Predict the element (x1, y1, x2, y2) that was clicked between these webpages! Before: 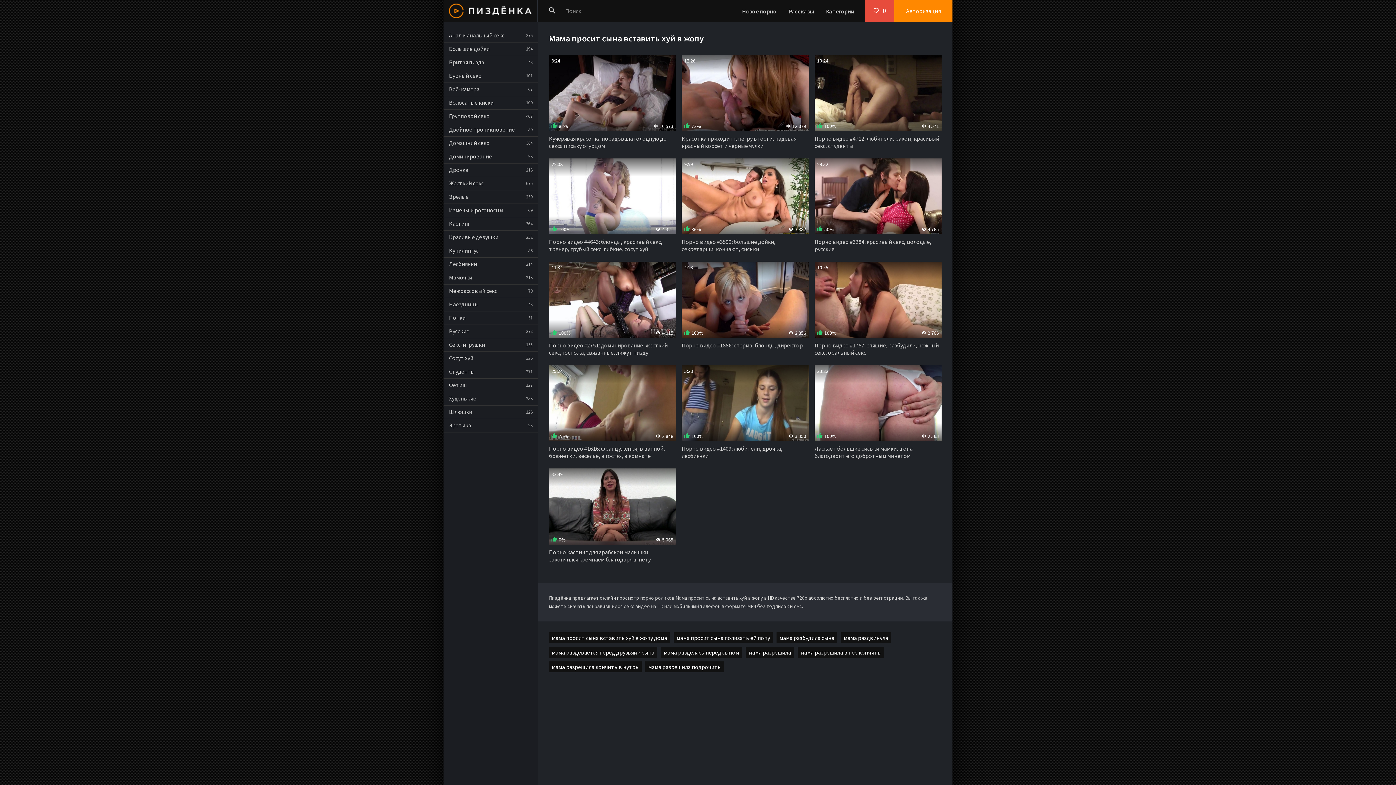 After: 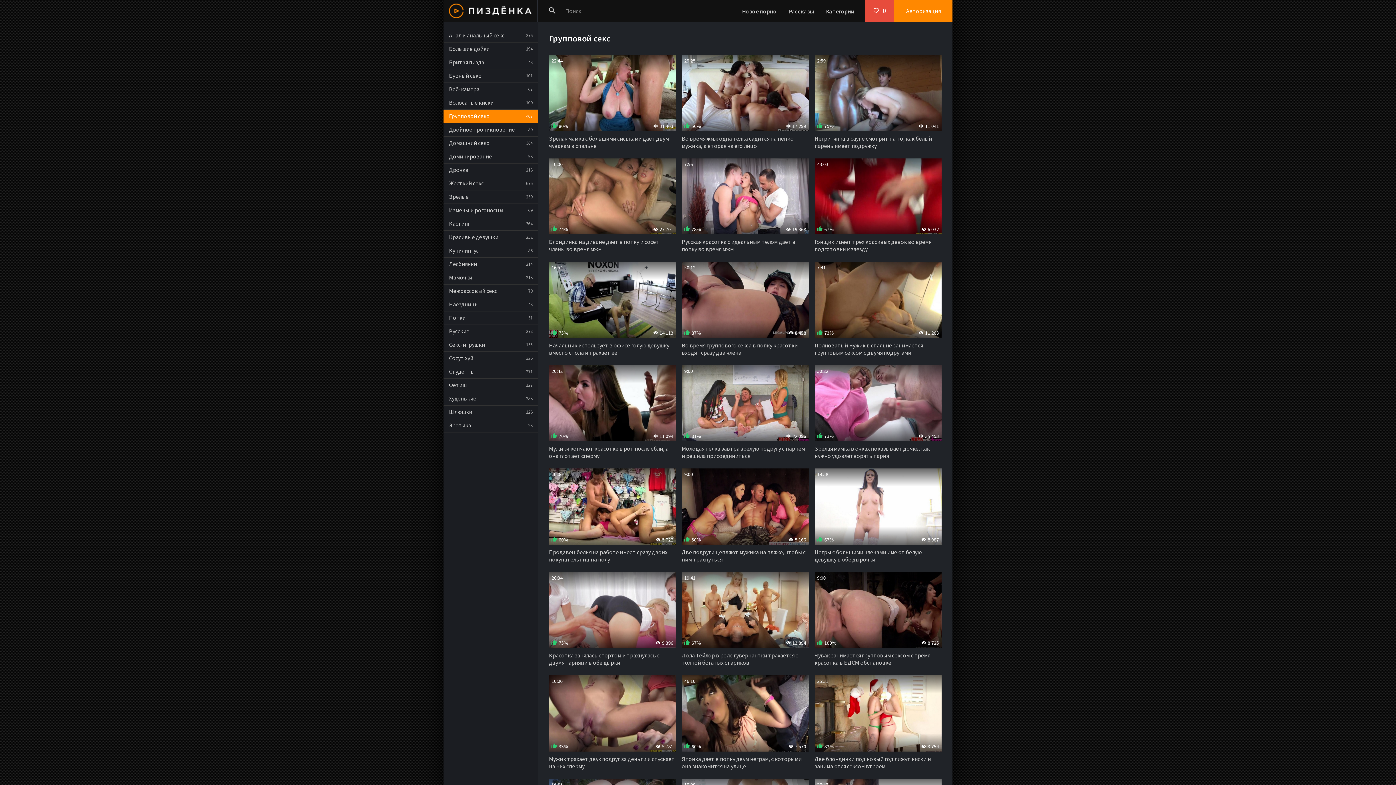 Action: label: Групповой секс bbox: (443, 109, 538, 123)